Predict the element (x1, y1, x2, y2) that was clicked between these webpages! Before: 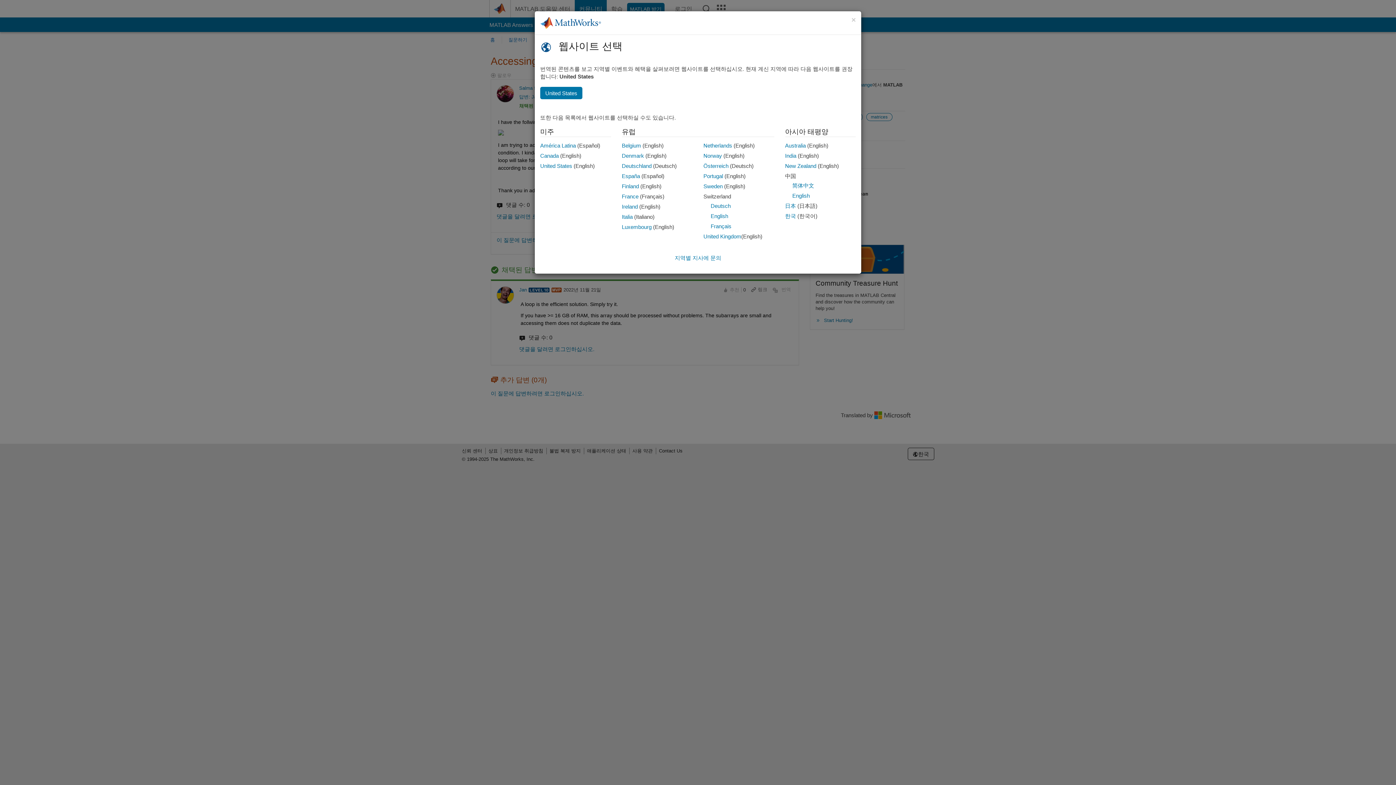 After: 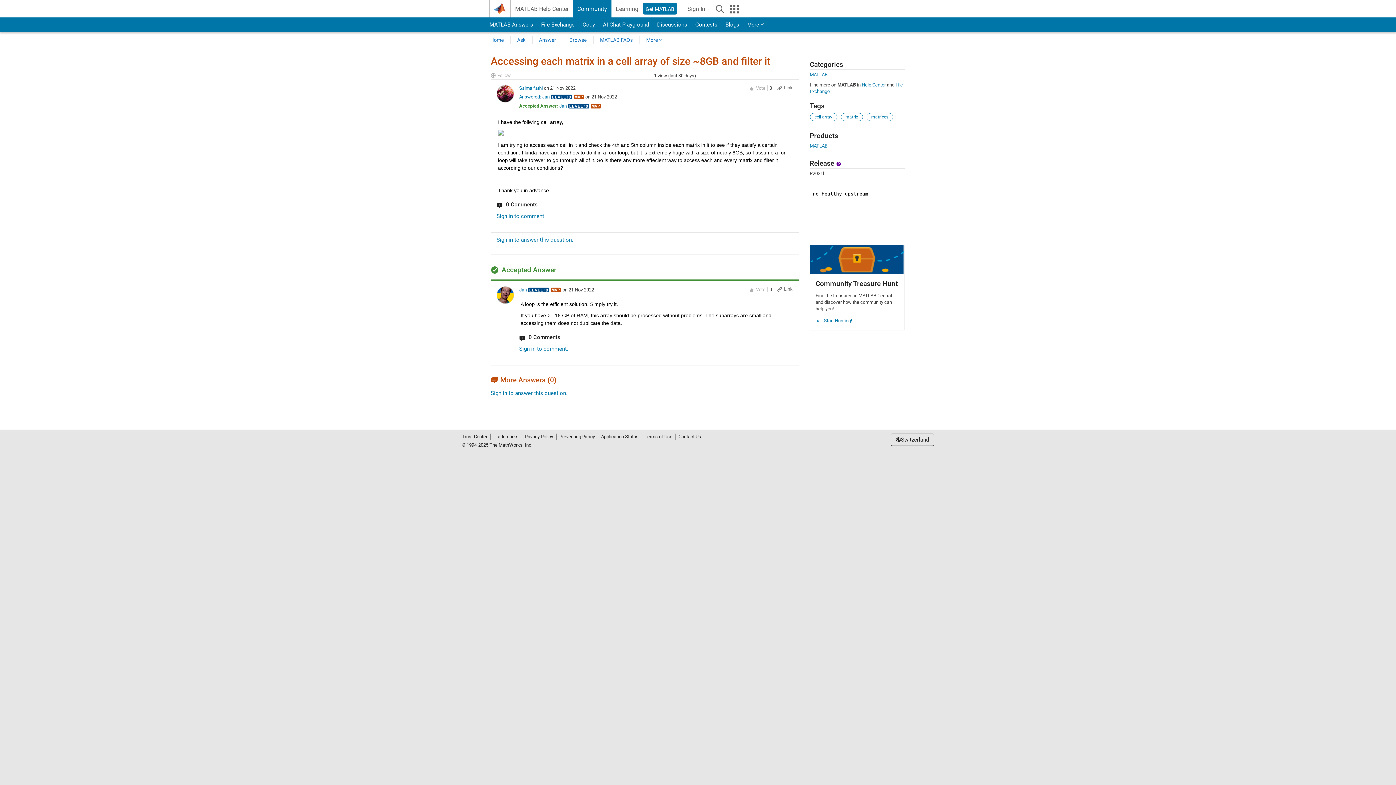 Action: label: English bbox: (710, 213, 728, 219)